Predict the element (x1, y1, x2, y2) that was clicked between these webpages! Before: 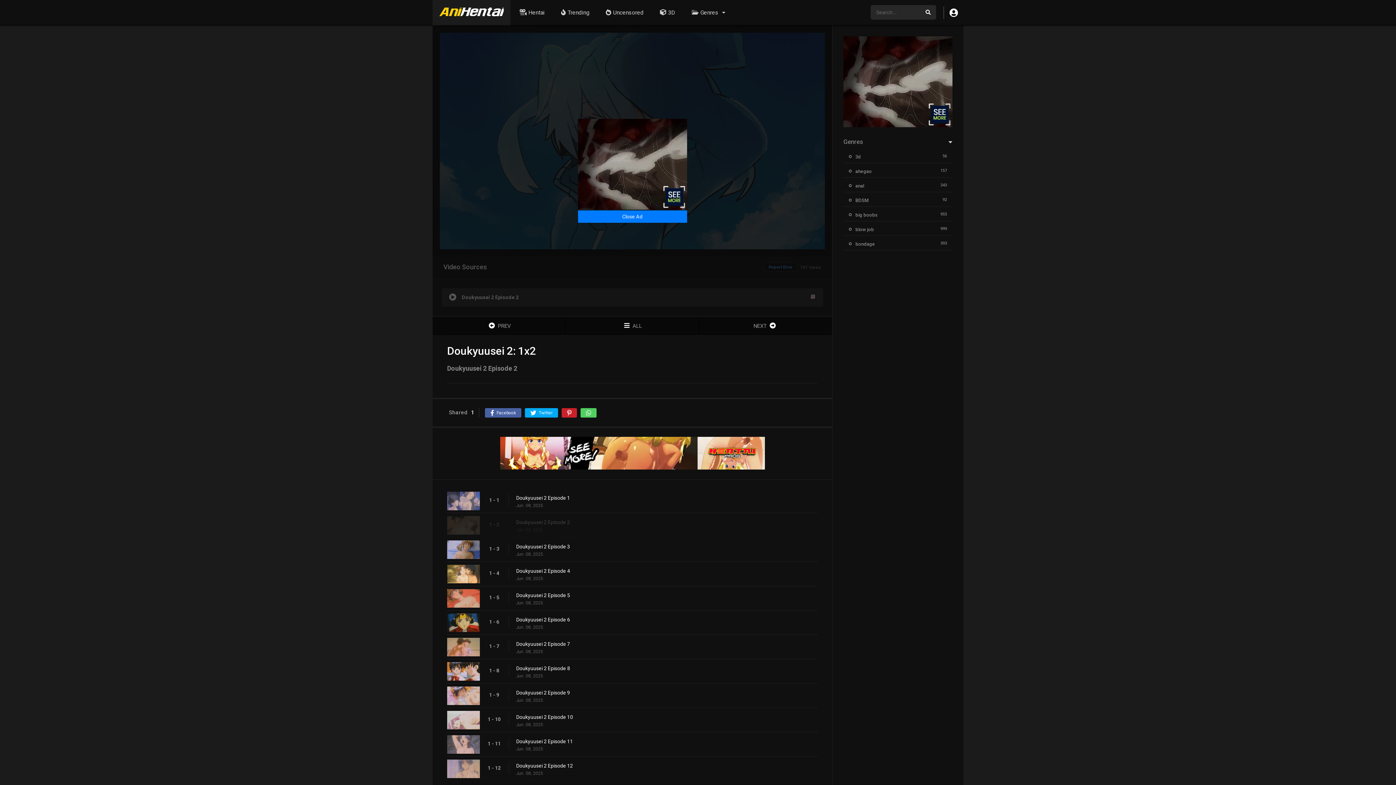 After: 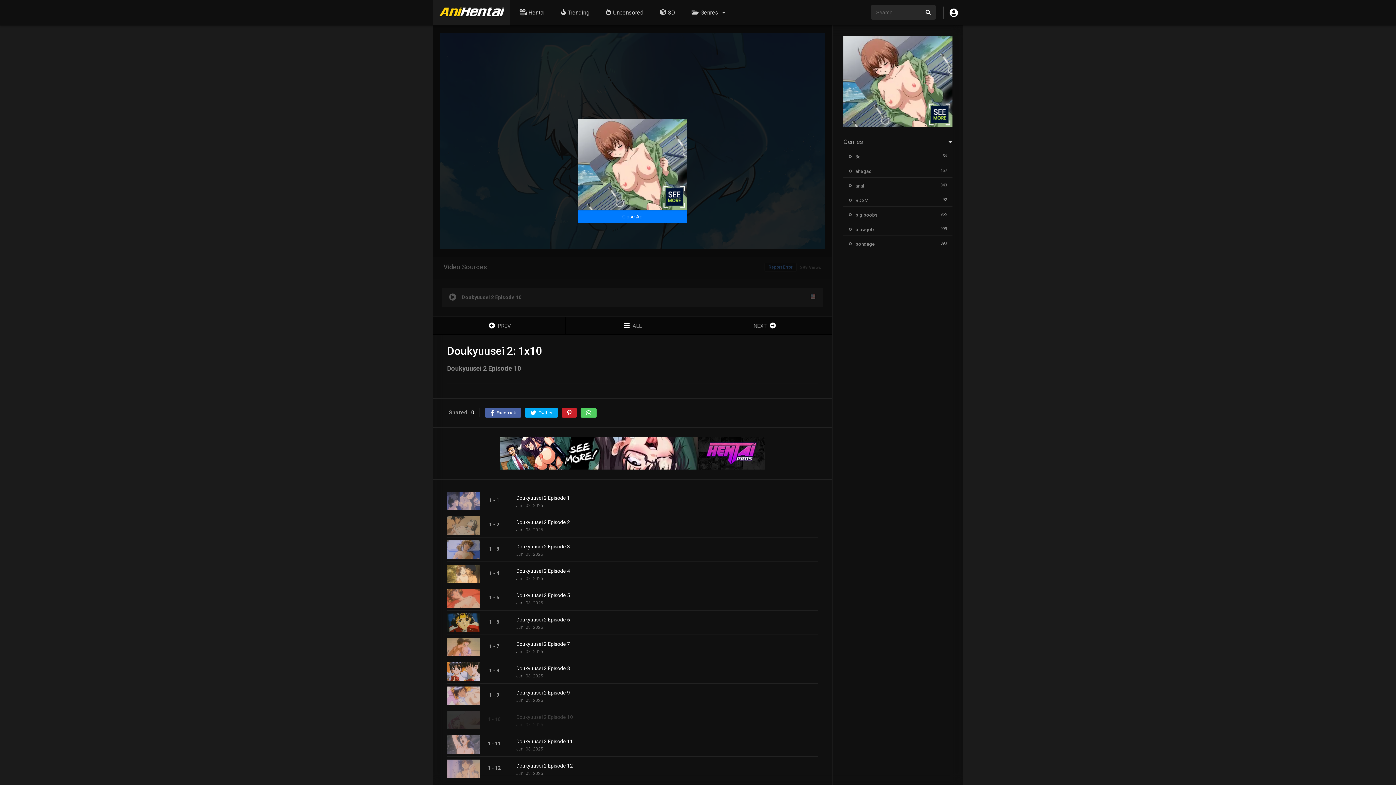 Action: label: Doukyuusei 2 Episode 10 bbox: (516, 713, 825, 721)